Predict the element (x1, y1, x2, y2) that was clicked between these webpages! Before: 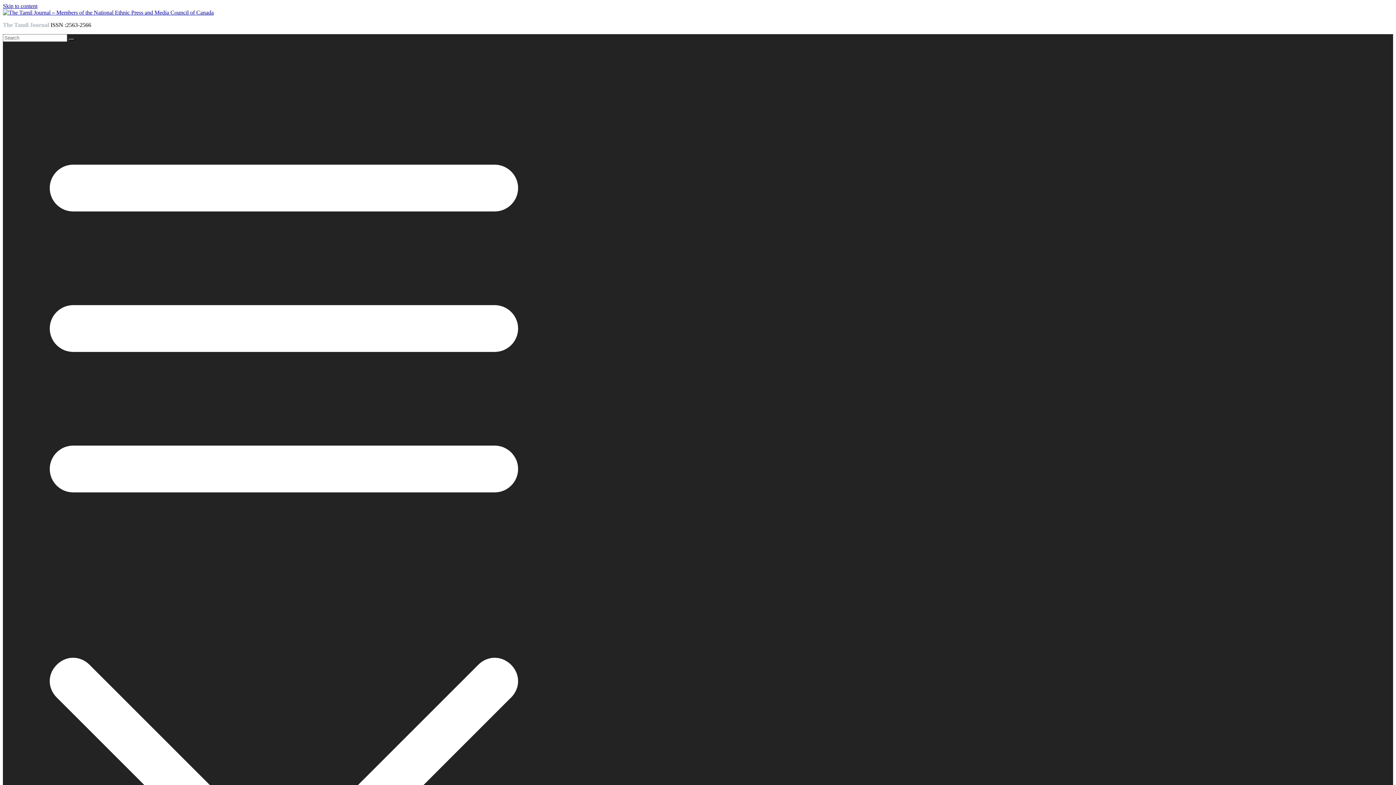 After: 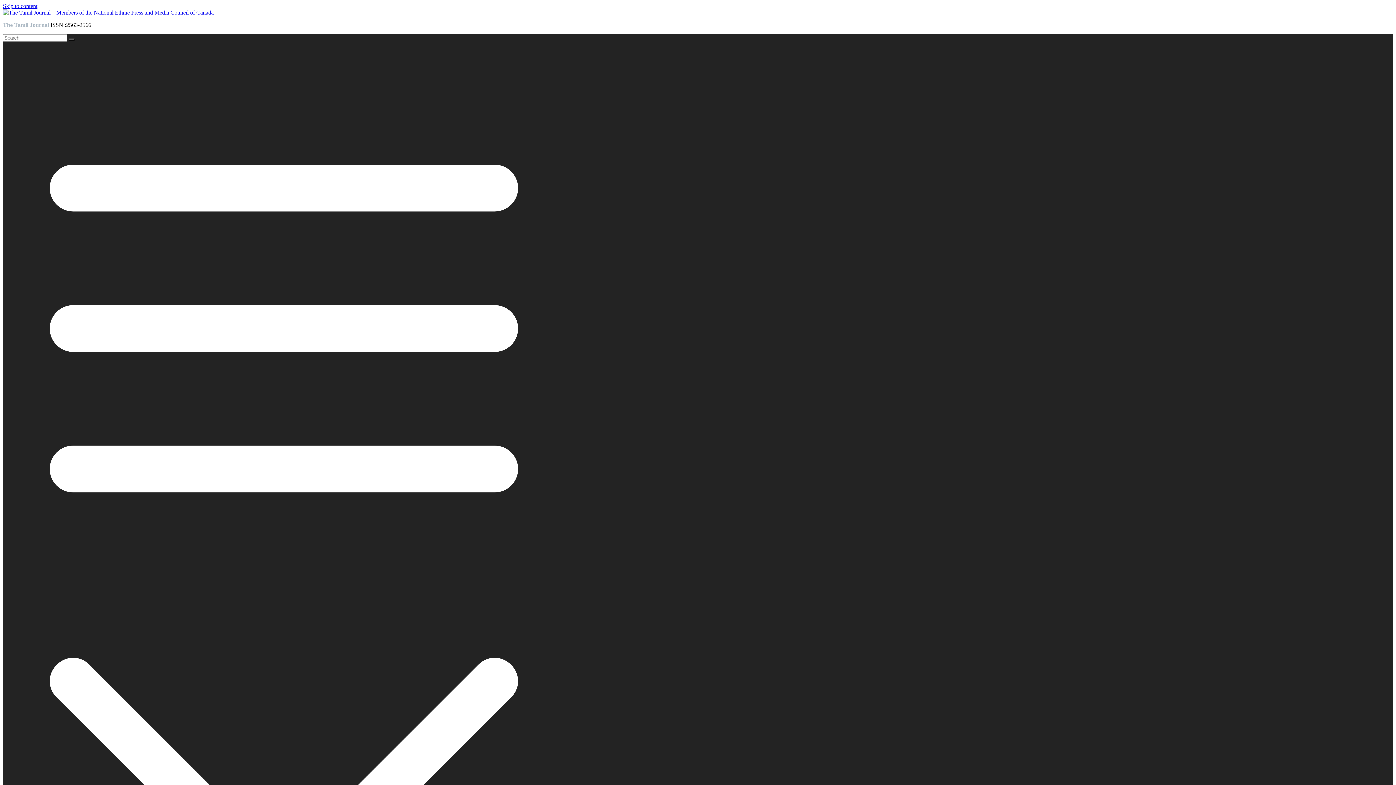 Action: bbox: (2, 2, 37, 9) label: Skip to content